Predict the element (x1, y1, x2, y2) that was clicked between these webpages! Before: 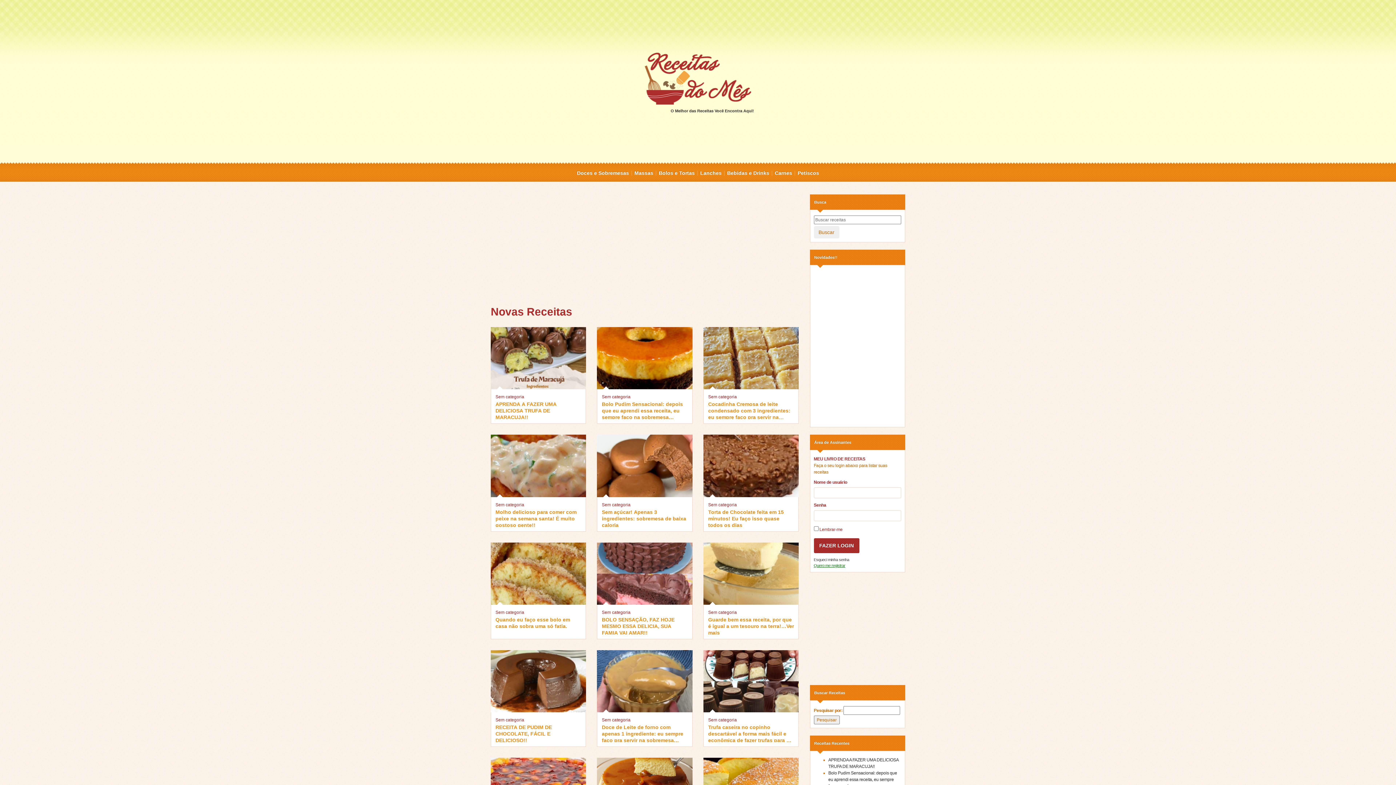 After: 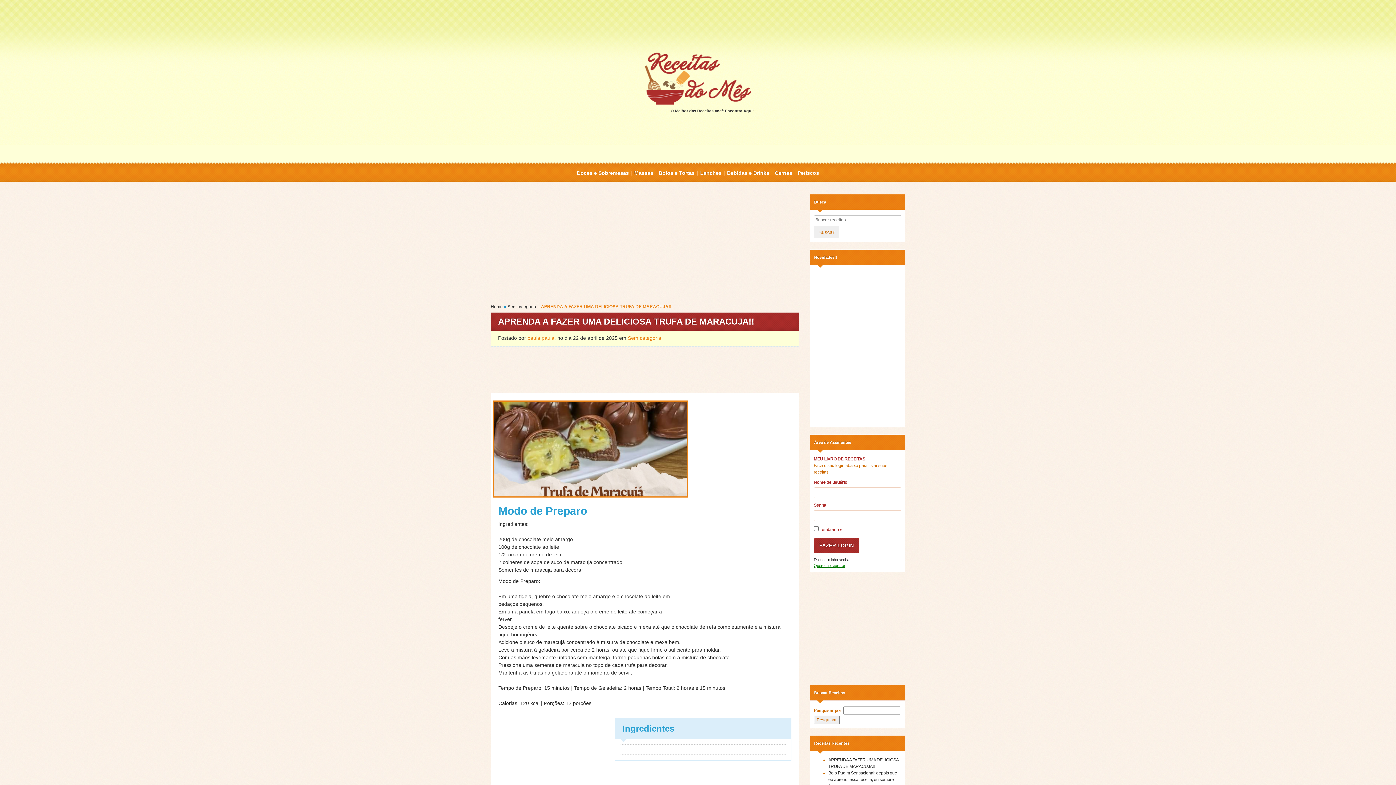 Action: label: APRENDA A FAZER UMA DELICIOSA TRUFA DE MARACUJA!! bbox: (495, 401, 581, 419)